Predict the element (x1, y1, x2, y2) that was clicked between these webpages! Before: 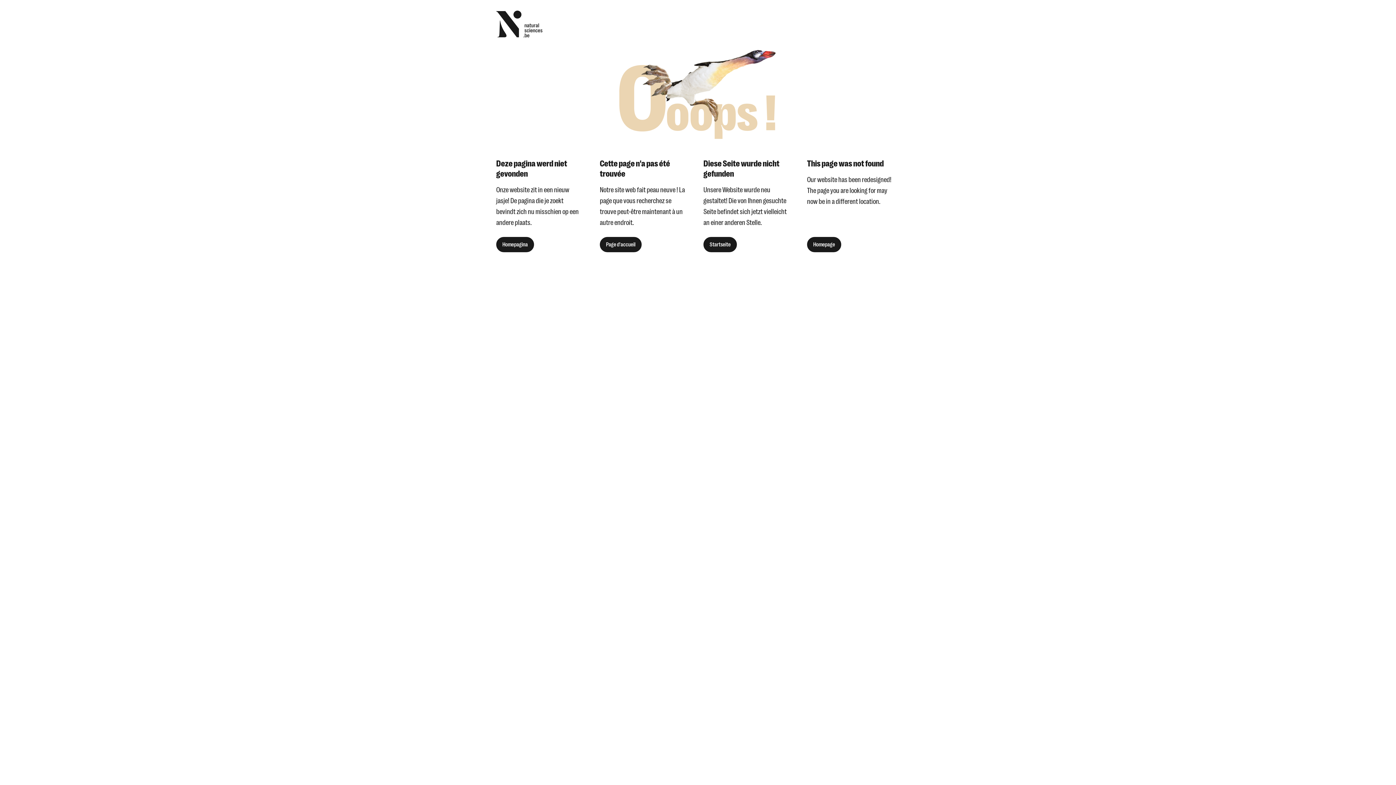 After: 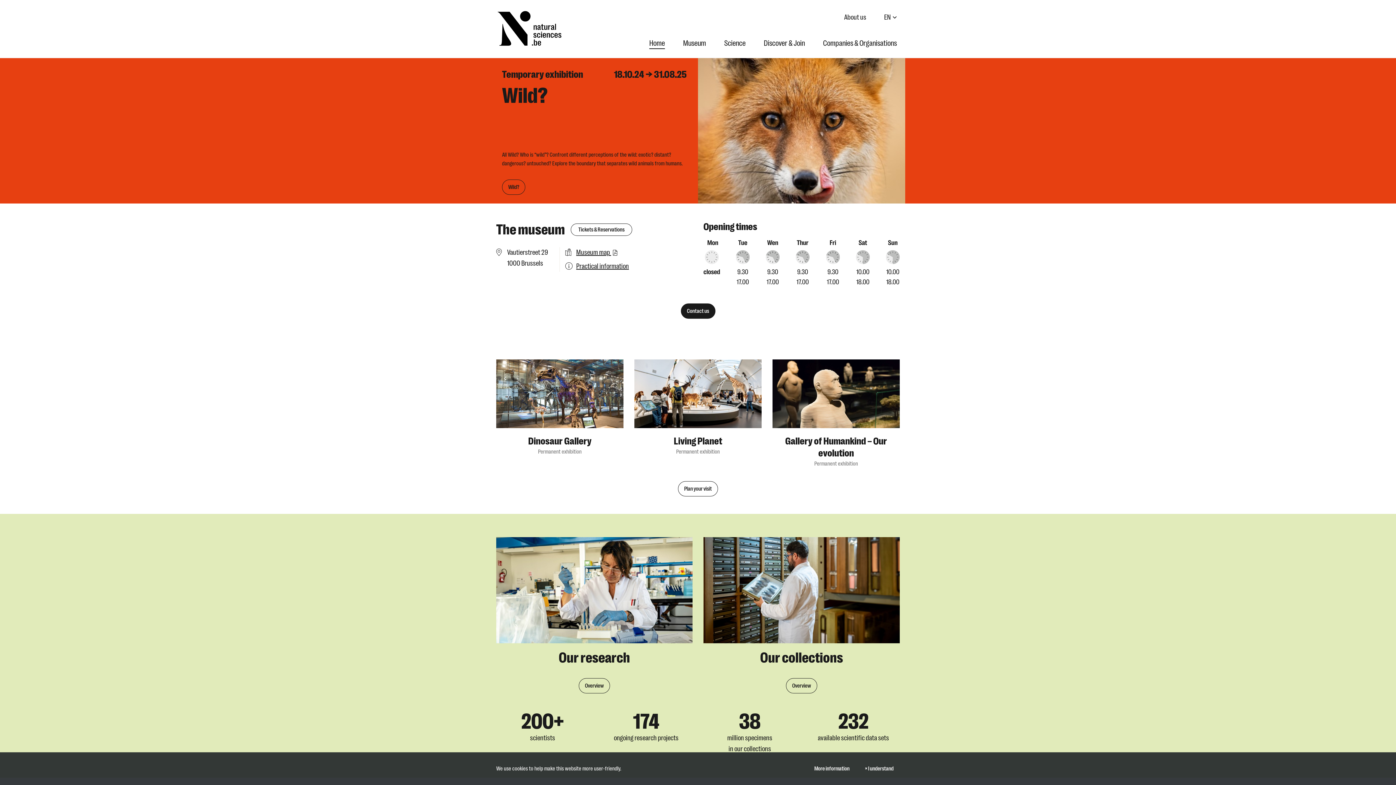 Action: label: Homepage bbox: (807, 237, 841, 252)